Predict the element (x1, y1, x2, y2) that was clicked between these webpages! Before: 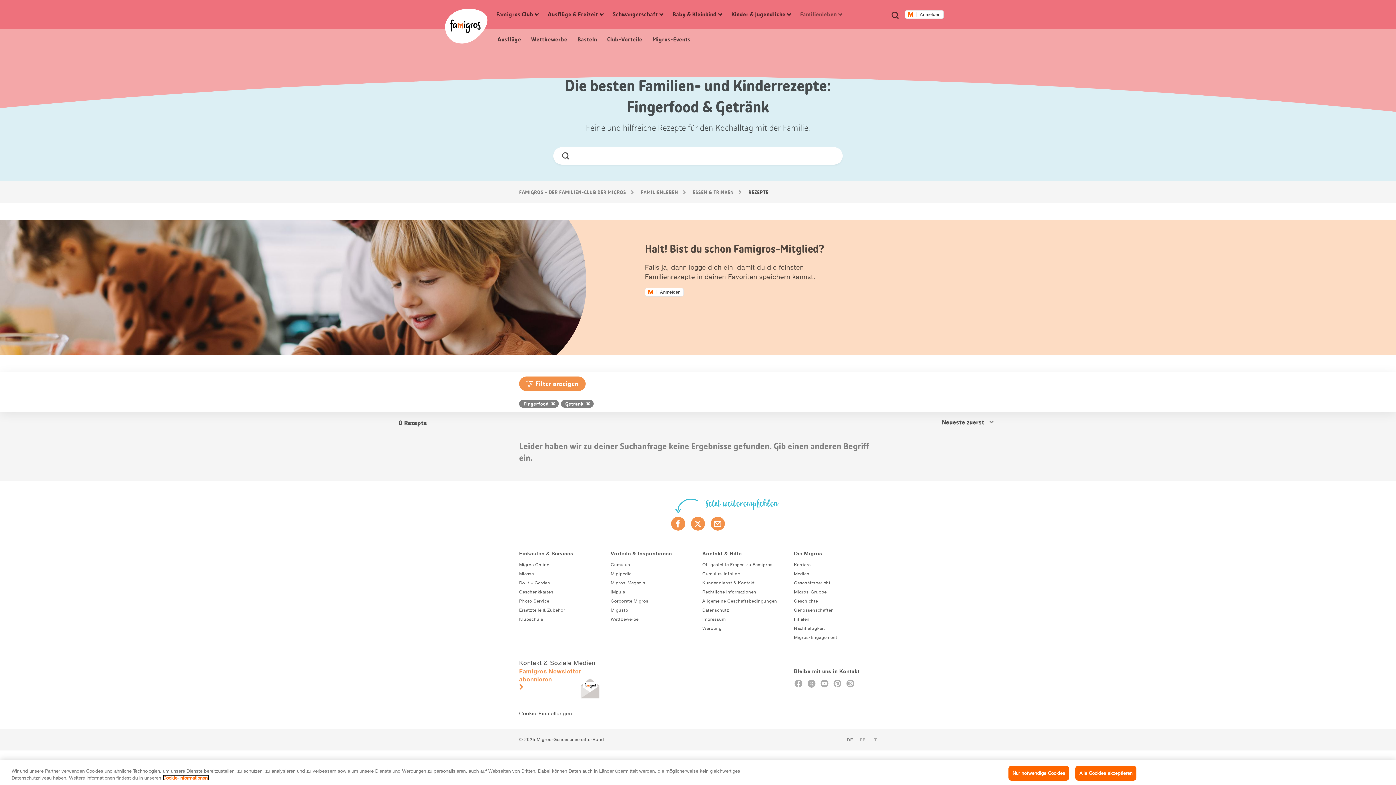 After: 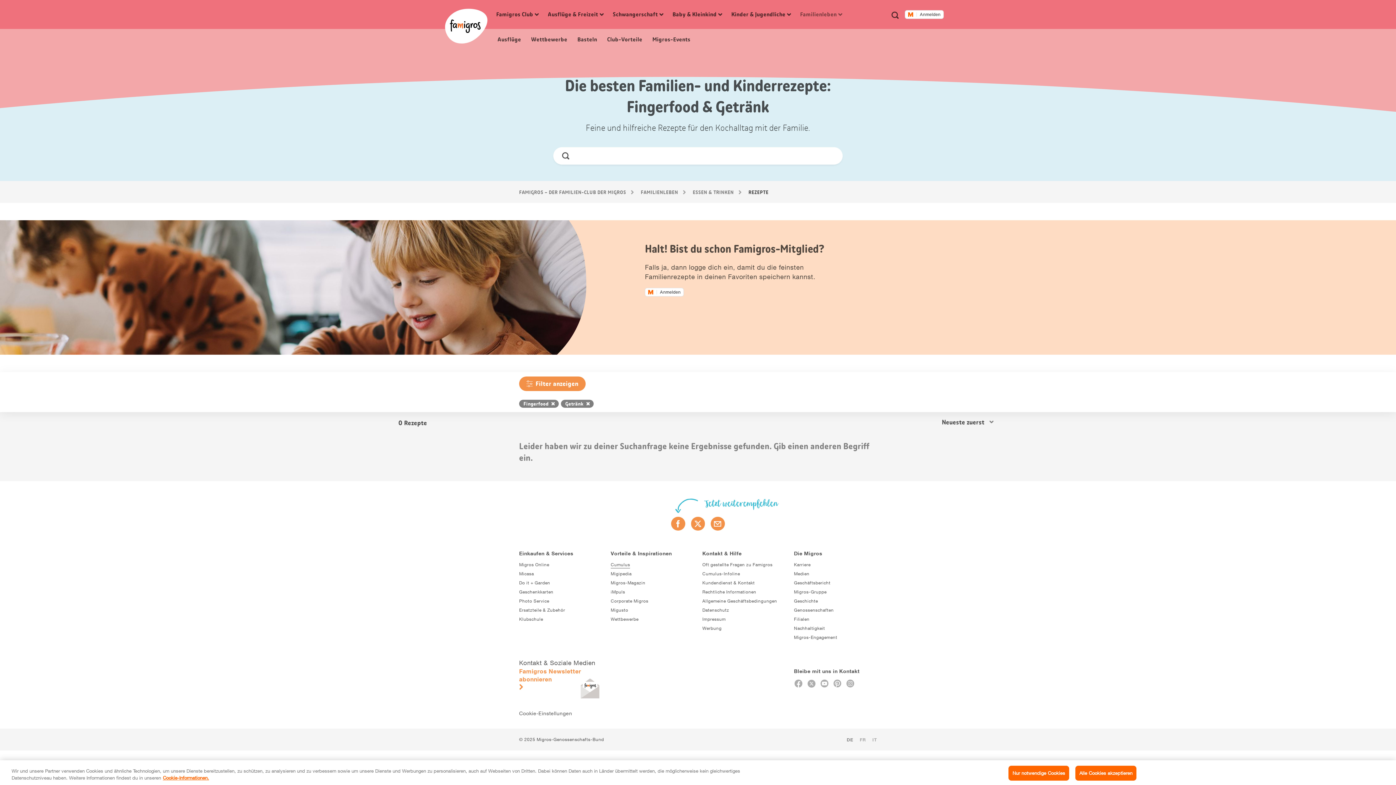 Action: bbox: (610, 561, 630, 568) label: Cumulus